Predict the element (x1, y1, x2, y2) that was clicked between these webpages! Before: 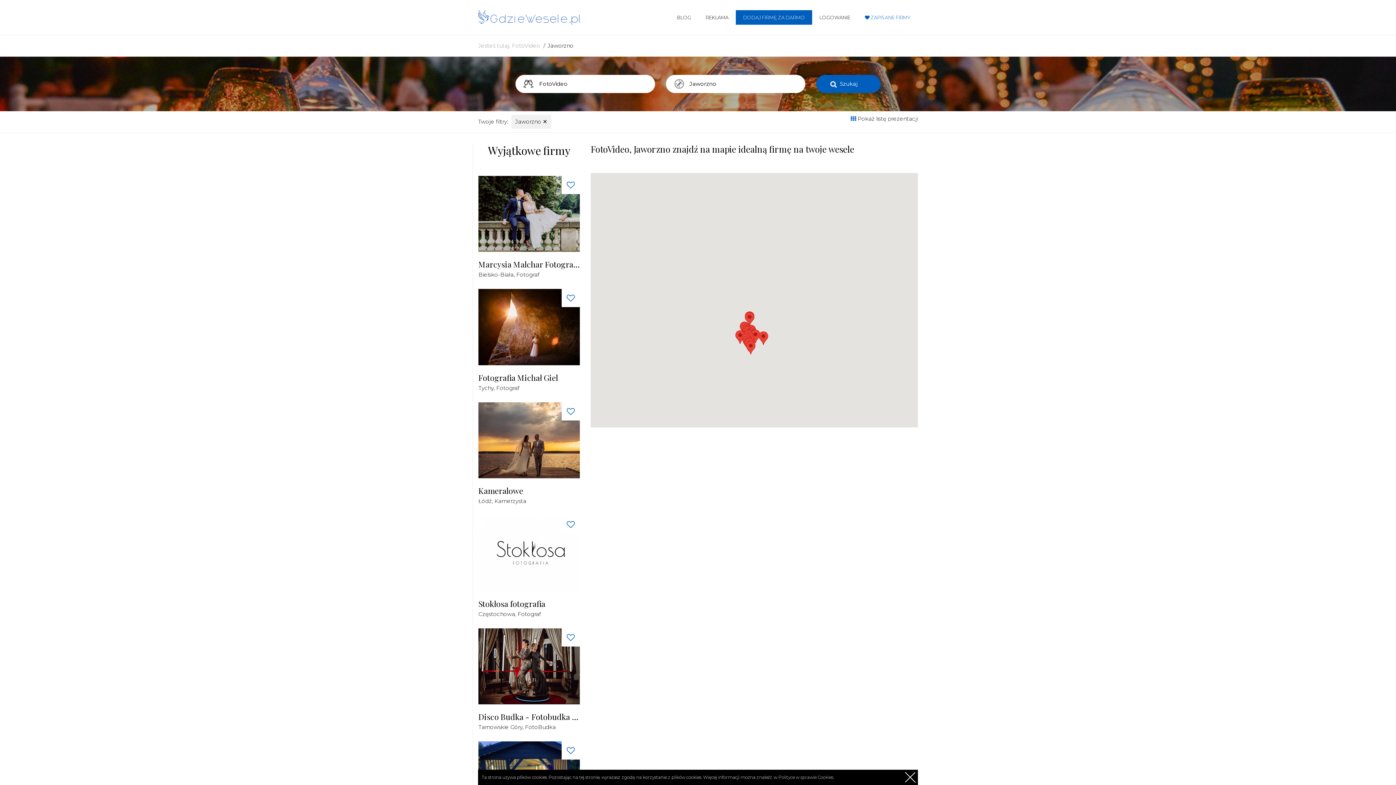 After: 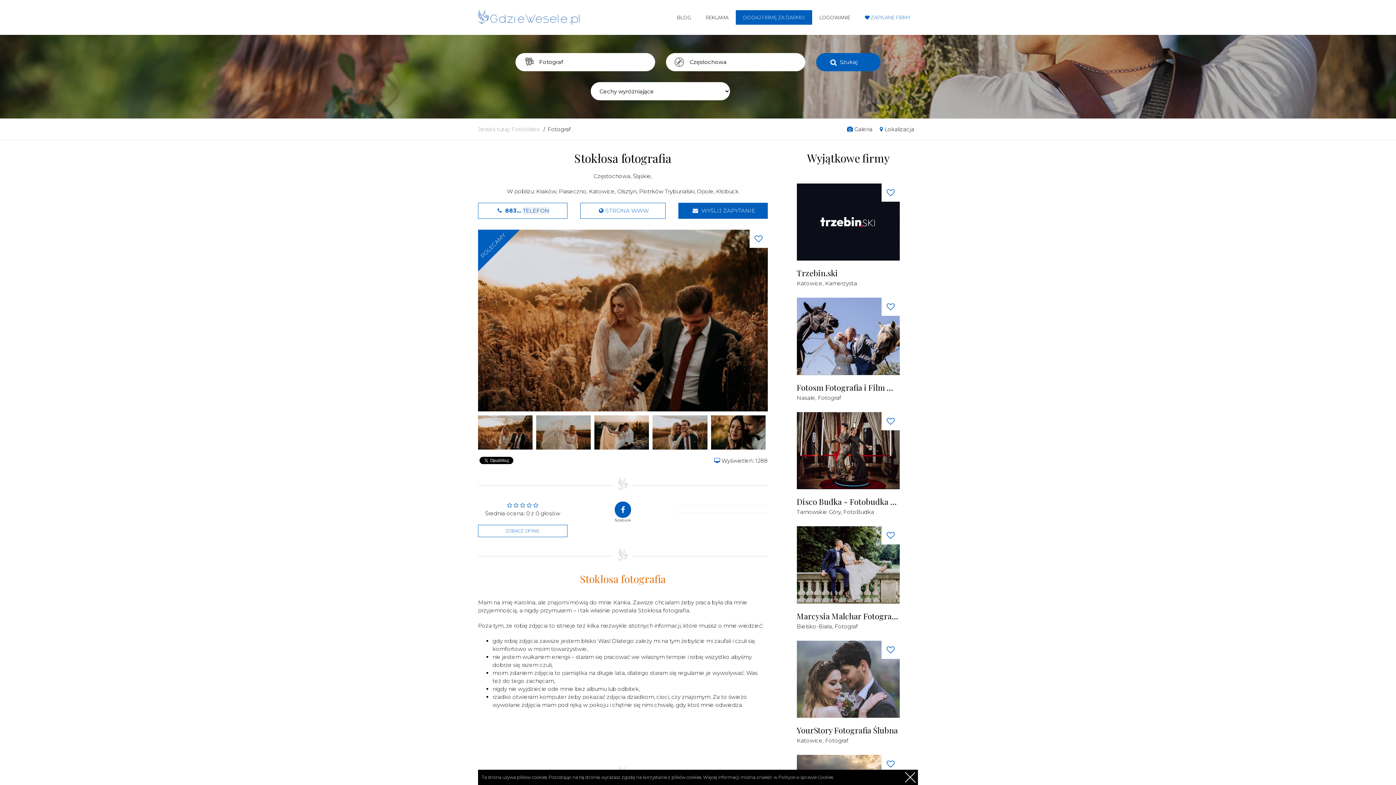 Action: label: Stokłosa fotografia bbox: (478, 598, 580, 609)